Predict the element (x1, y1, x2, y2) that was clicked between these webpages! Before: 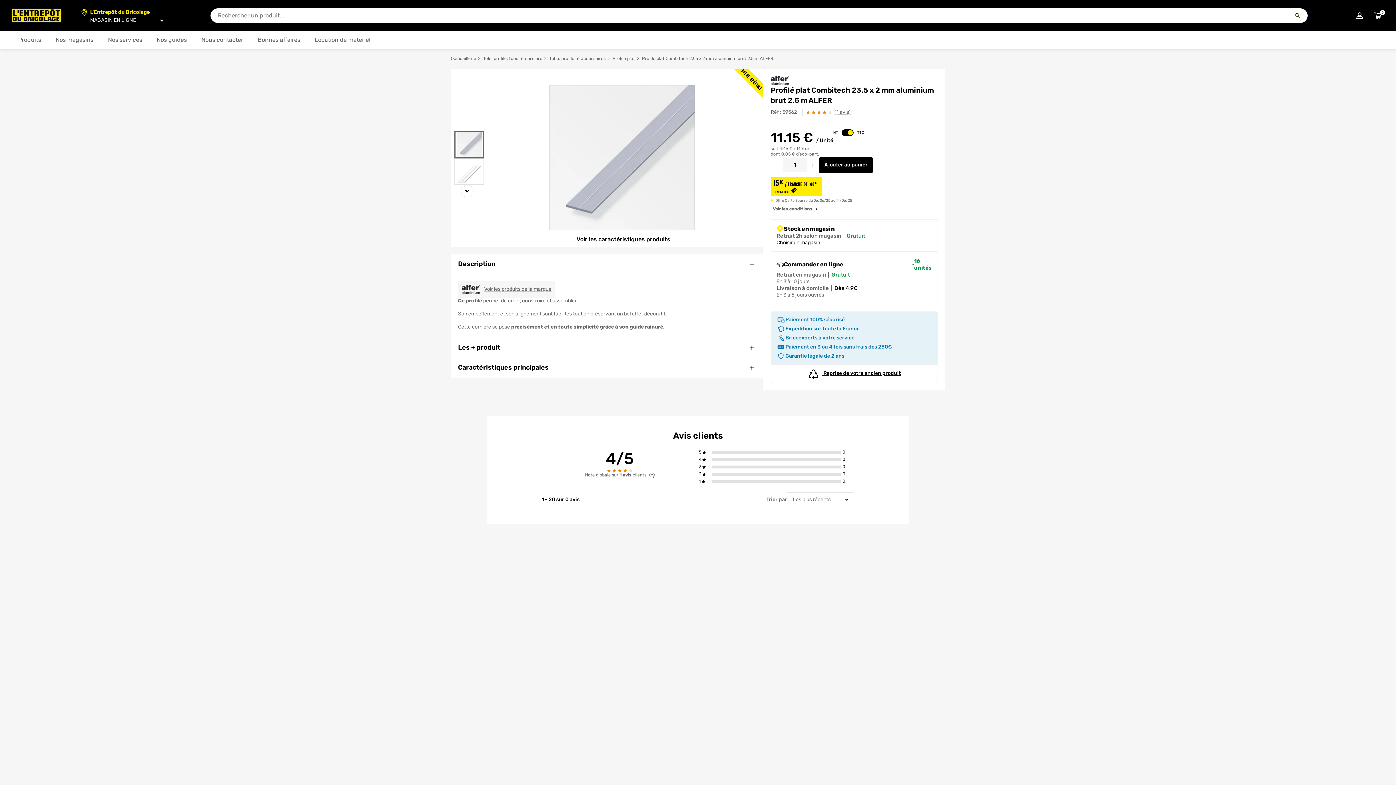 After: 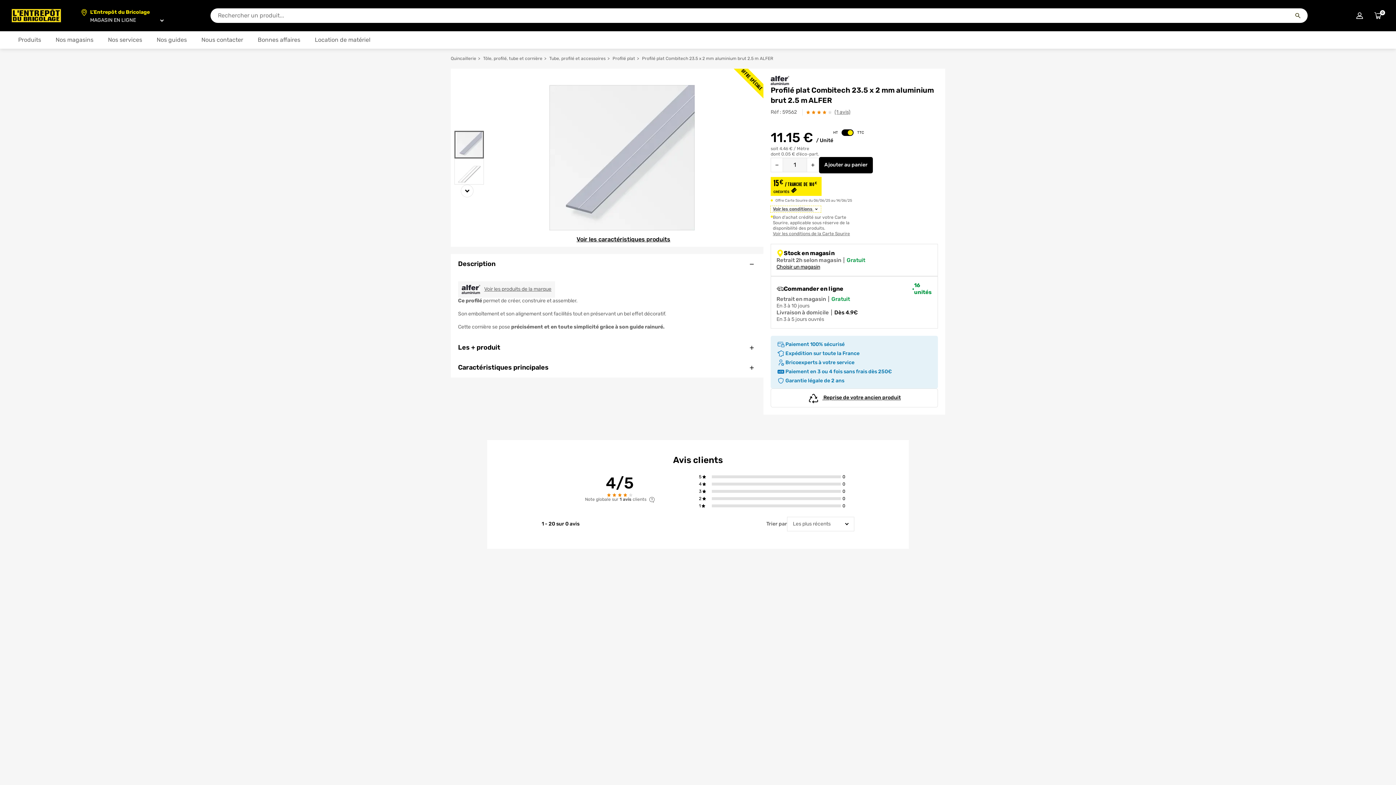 Action: bbox: (770, 206, 821, 212) label: Voir les conditions 